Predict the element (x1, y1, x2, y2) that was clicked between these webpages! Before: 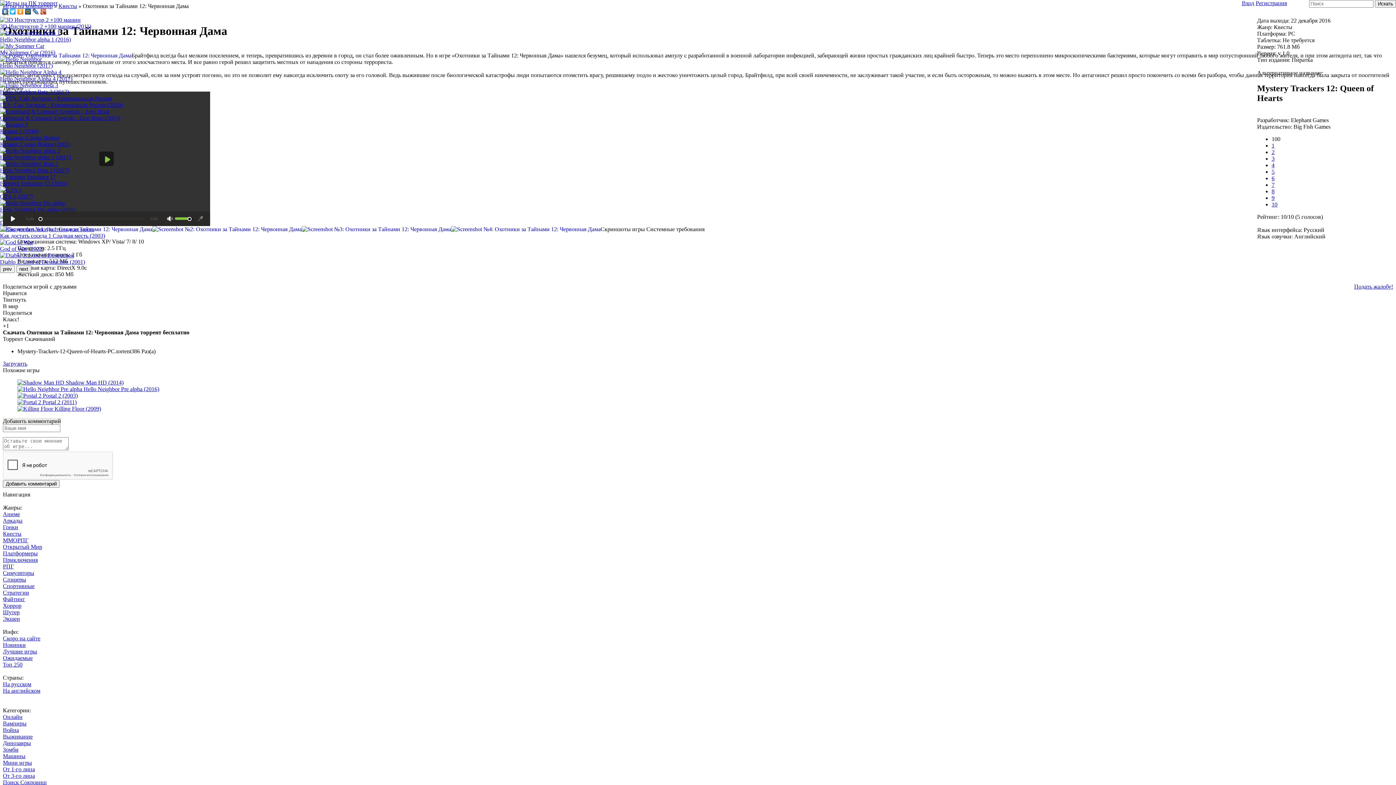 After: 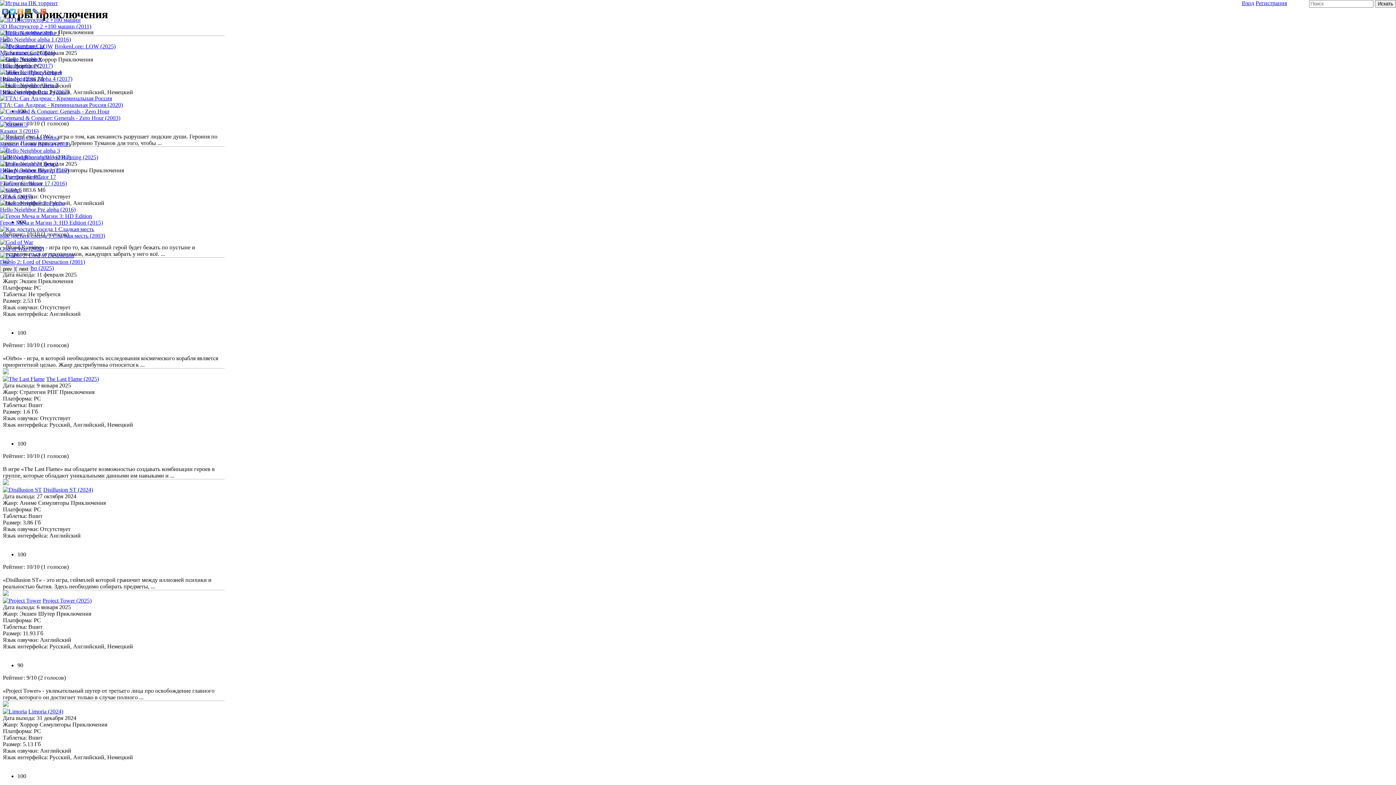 Action: bbox: (2, 557, 37, 563) label: Приключения